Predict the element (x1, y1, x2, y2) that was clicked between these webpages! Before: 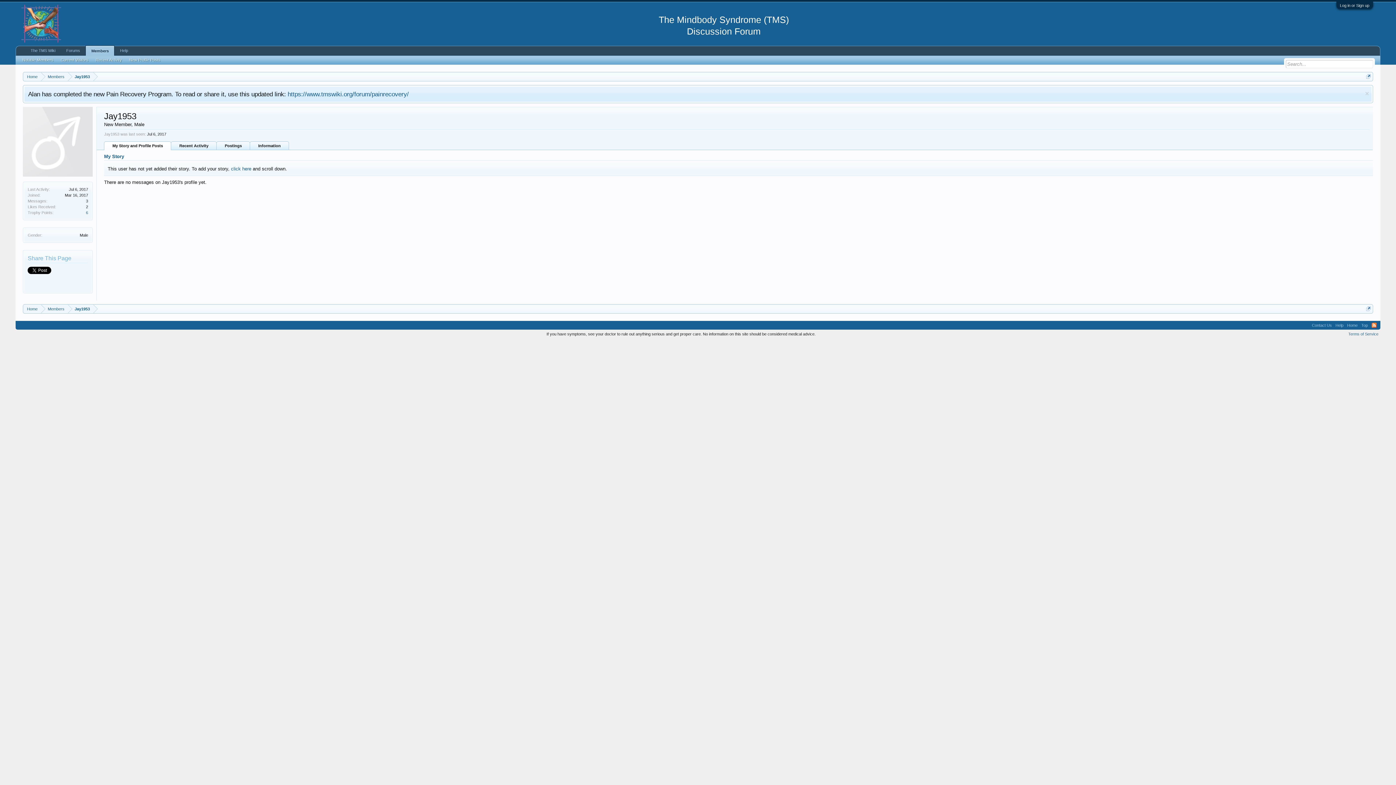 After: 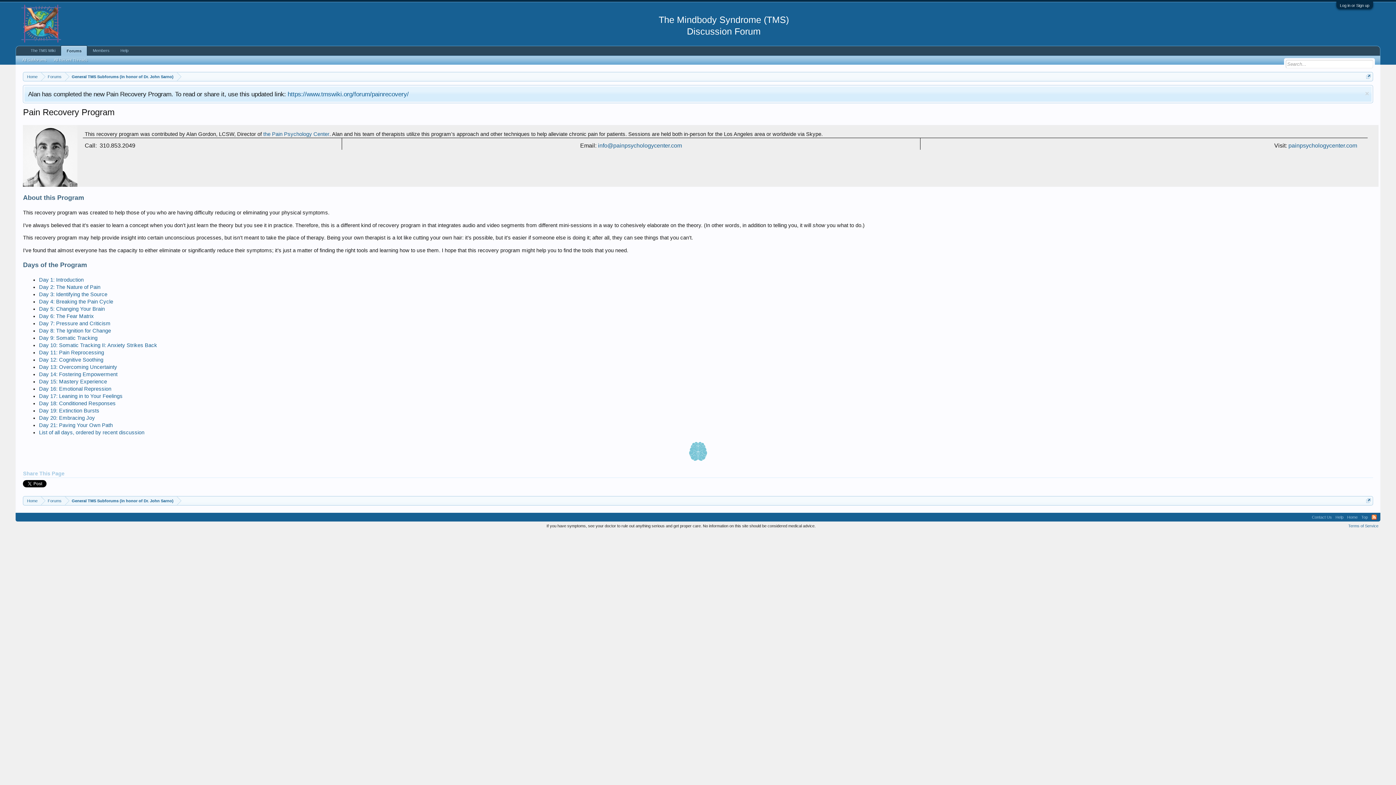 Action: bbox: (287, 90, 408, 97) label: https://www.tmswiki.org/forum/painrecovery/